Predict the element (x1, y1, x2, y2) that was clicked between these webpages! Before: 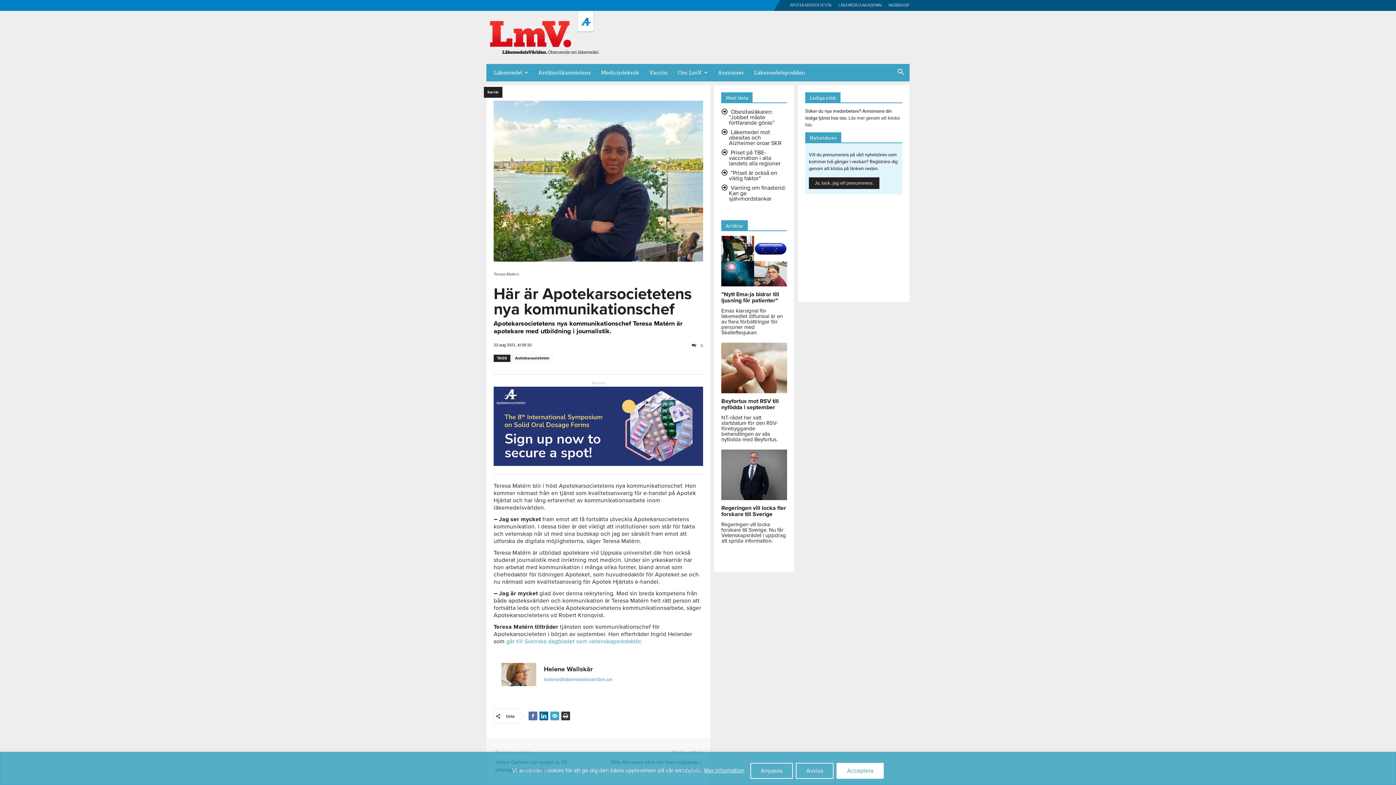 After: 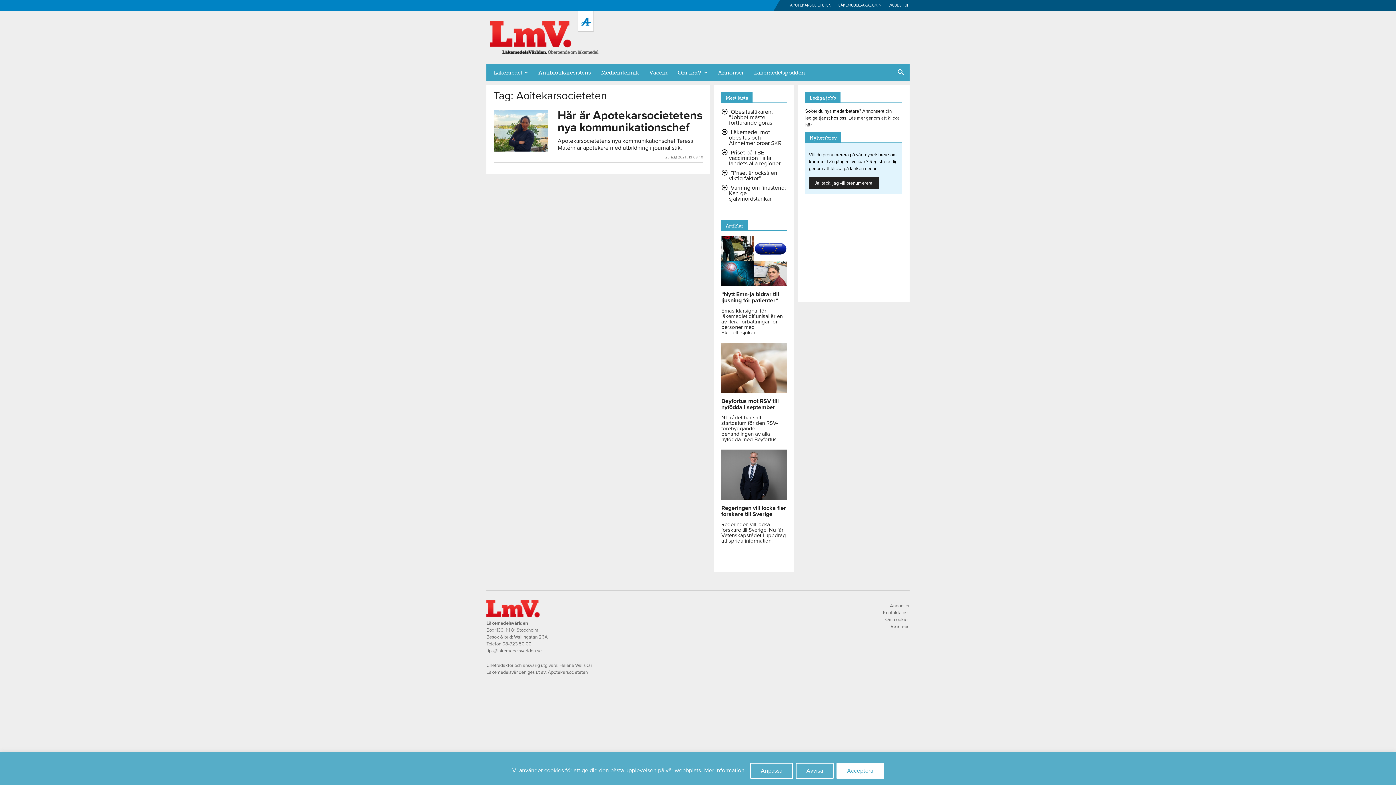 Action: label: Aoitekarsocieteten bbox: (512, 354, 552, 362)